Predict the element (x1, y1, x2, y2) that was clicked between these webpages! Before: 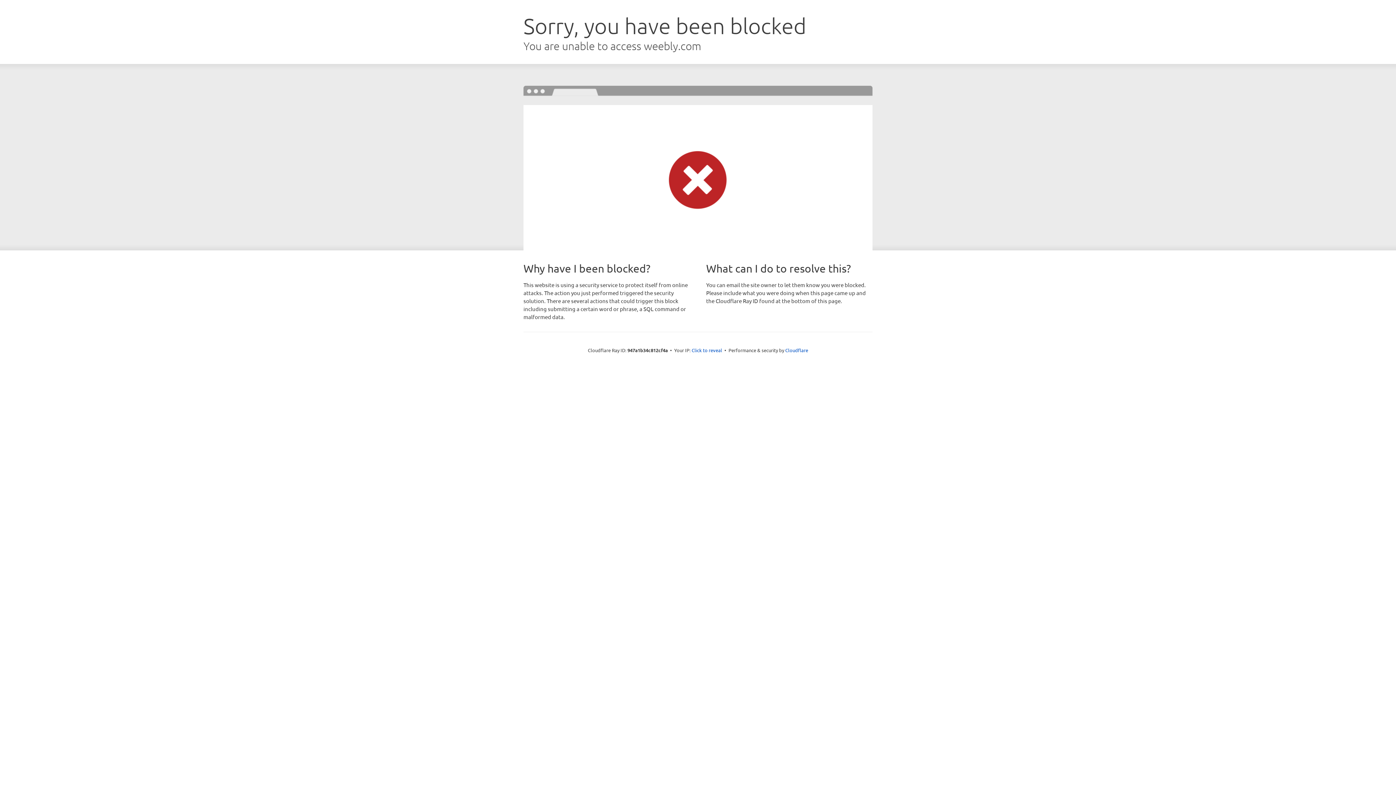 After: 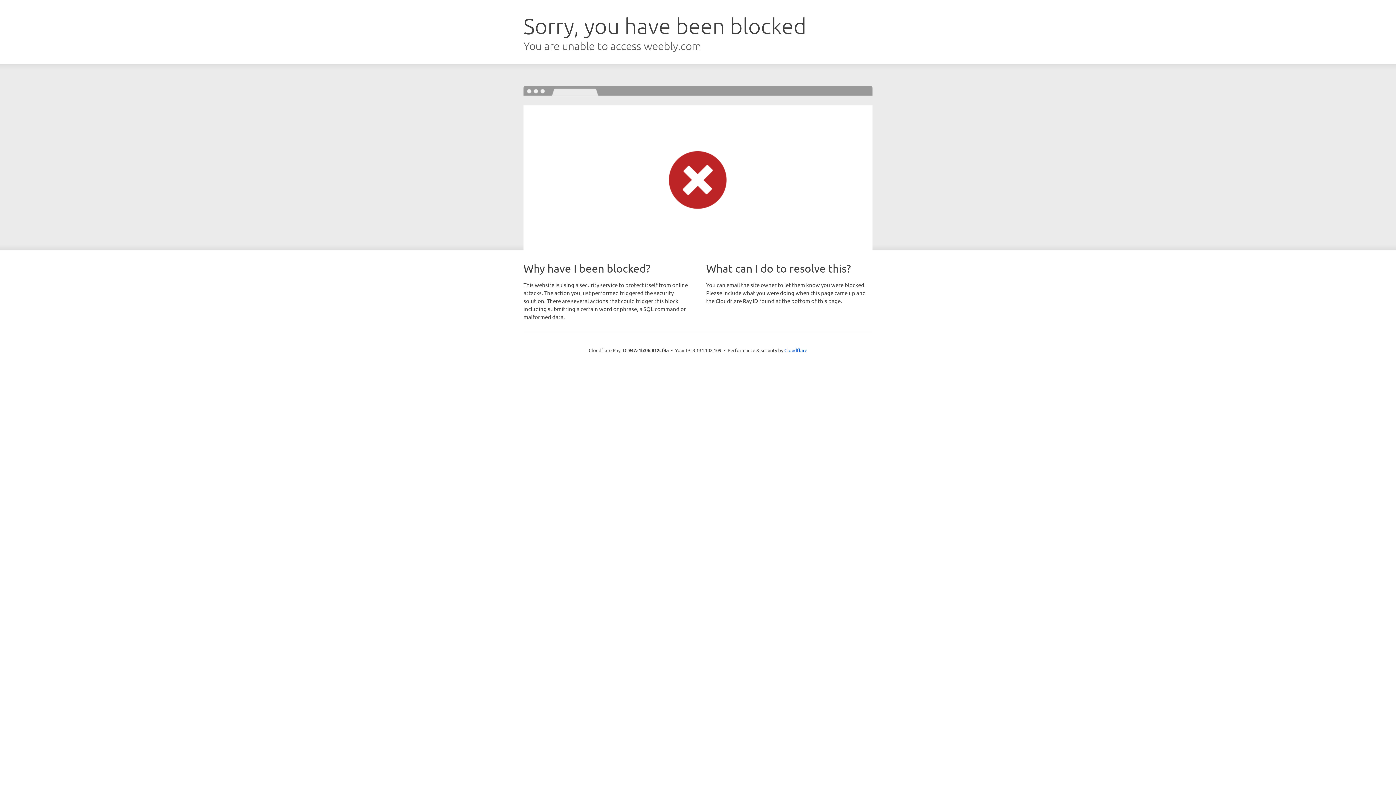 Action: bbox: (691, 346, 722, 353) label: Click to reveal